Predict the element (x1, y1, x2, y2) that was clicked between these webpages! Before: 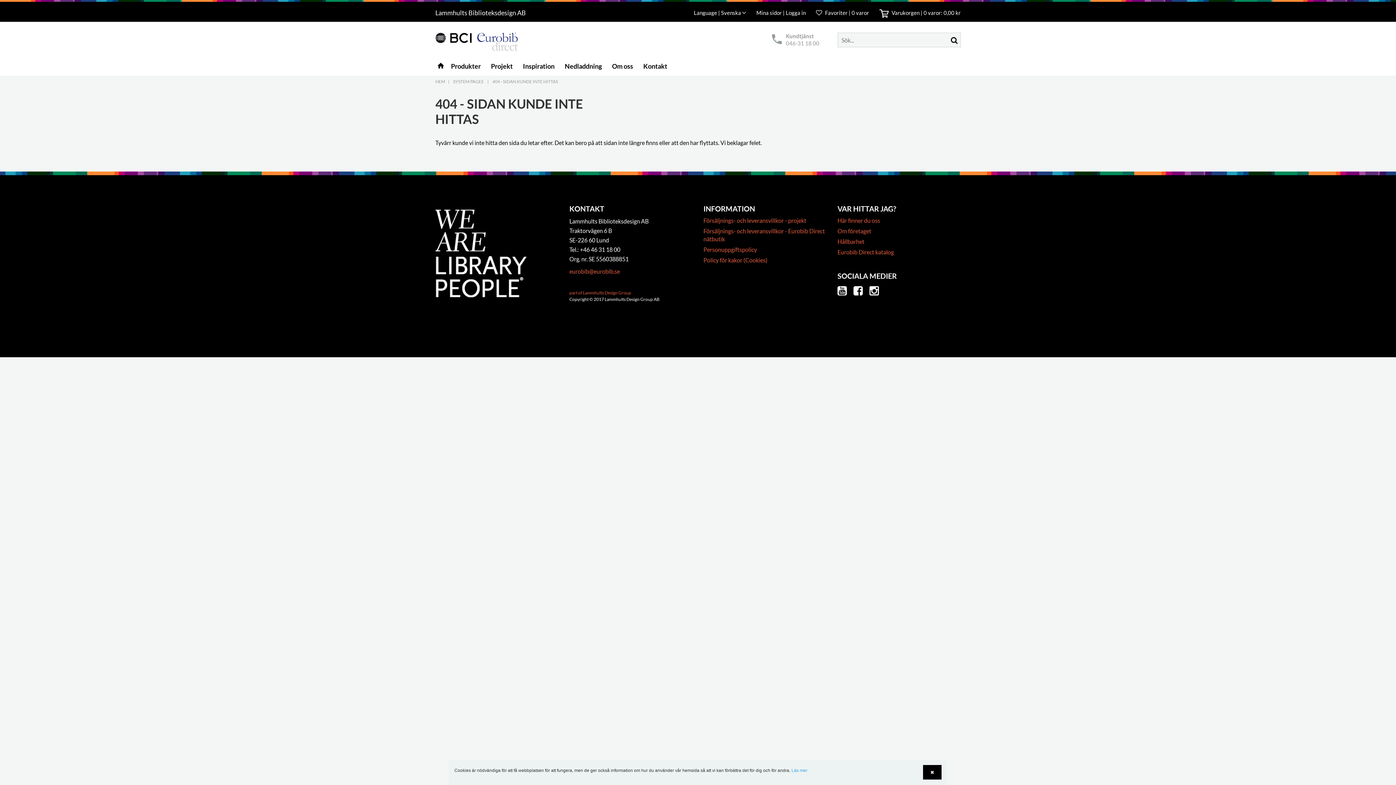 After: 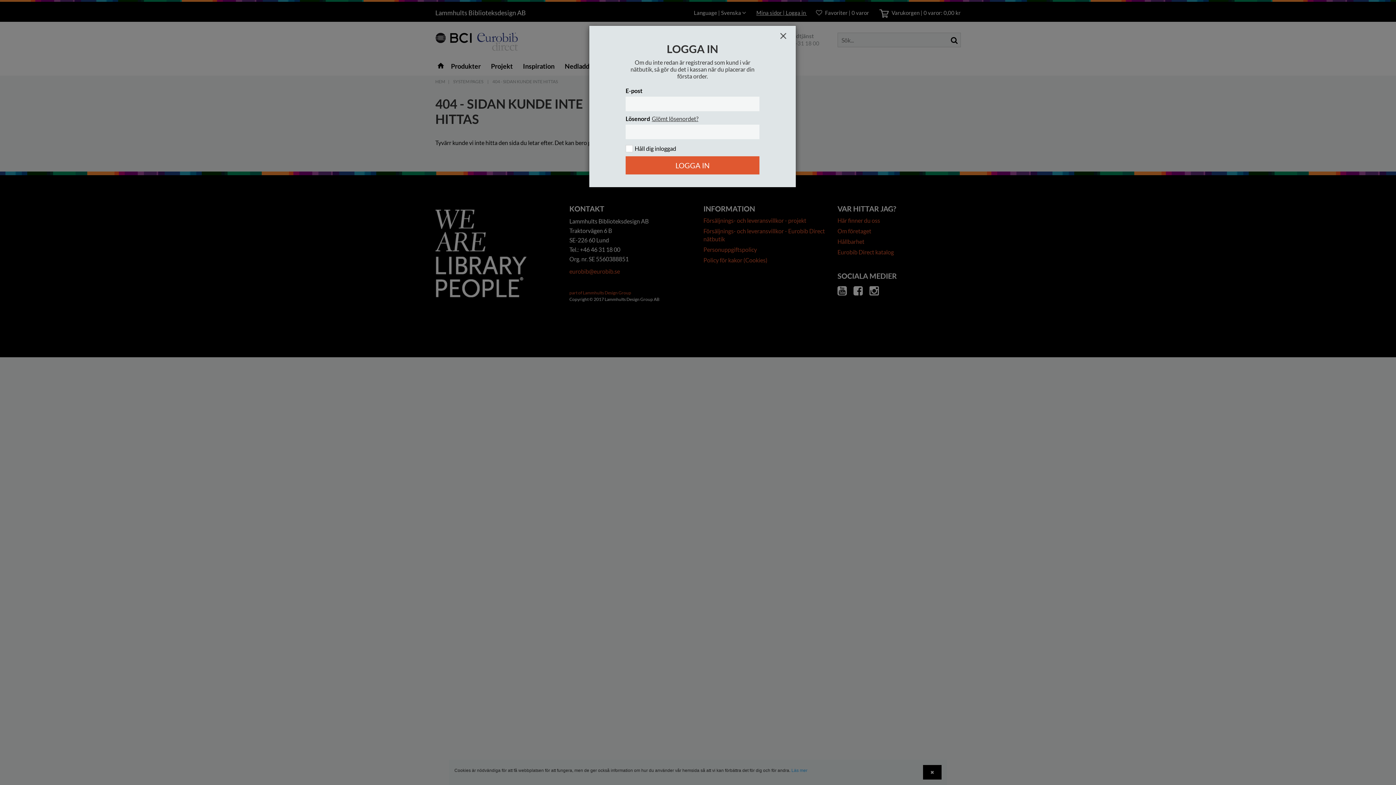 Action: bbox: (756, 9, 807, 16) label: Mina sidor | Logga in 